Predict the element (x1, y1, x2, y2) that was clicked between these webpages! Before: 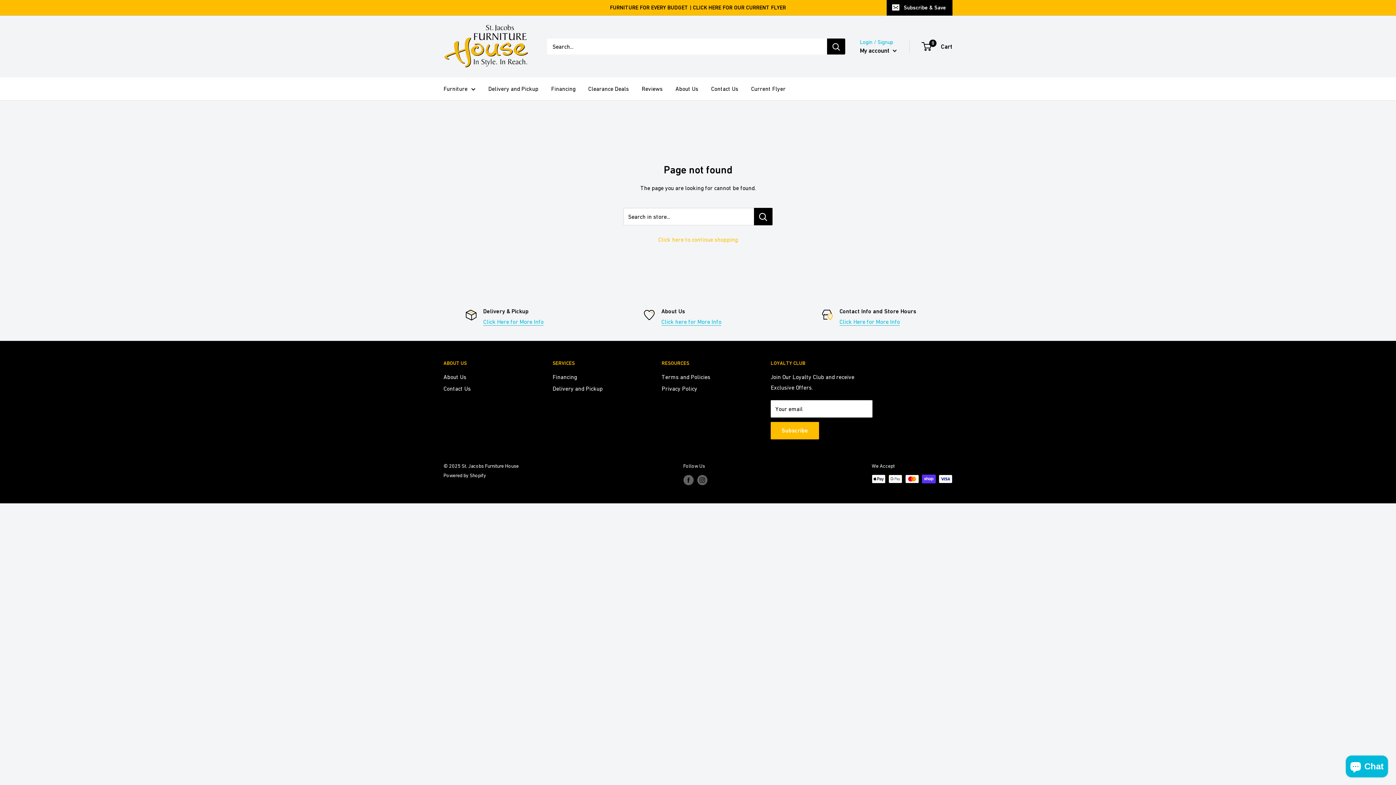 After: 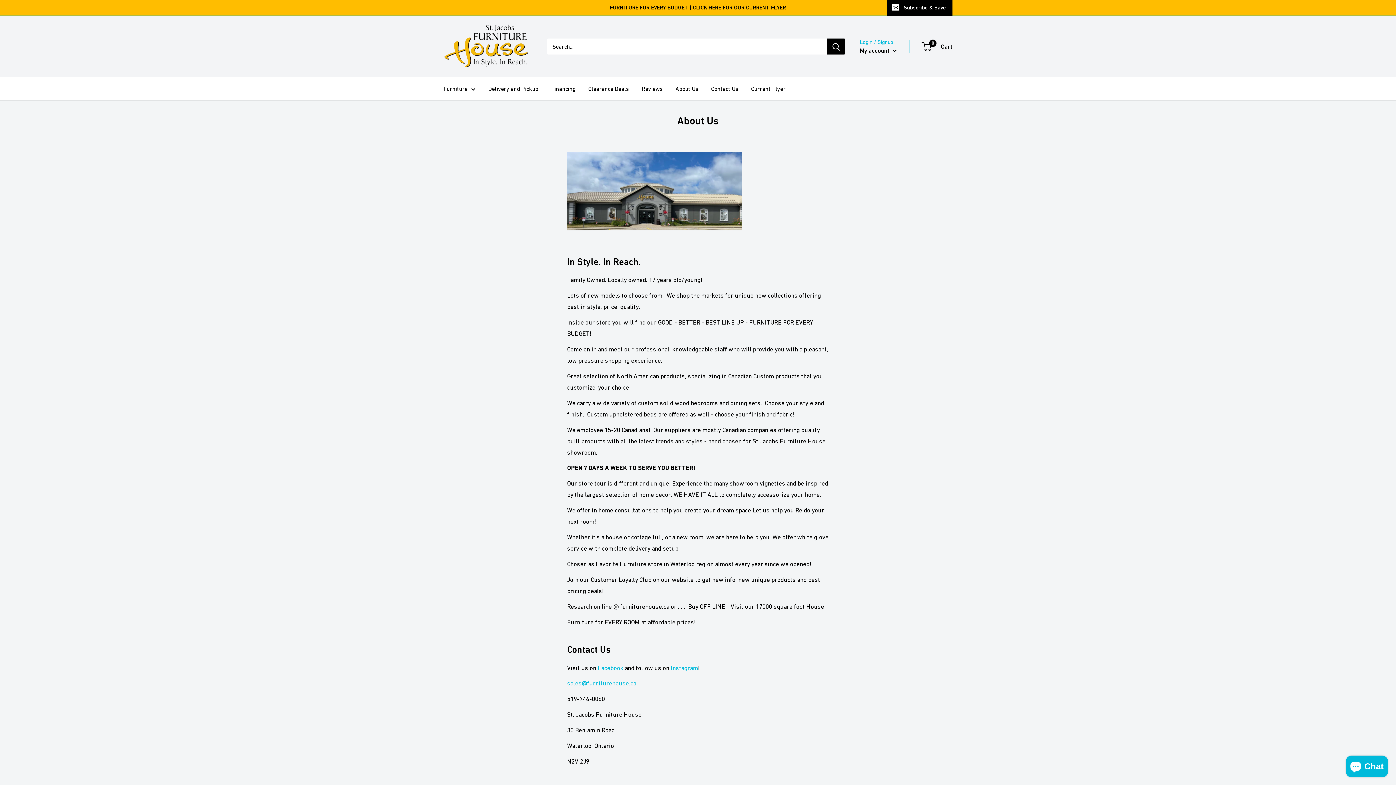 Action: label: About Us bbox: (675, 83, 698, 94)